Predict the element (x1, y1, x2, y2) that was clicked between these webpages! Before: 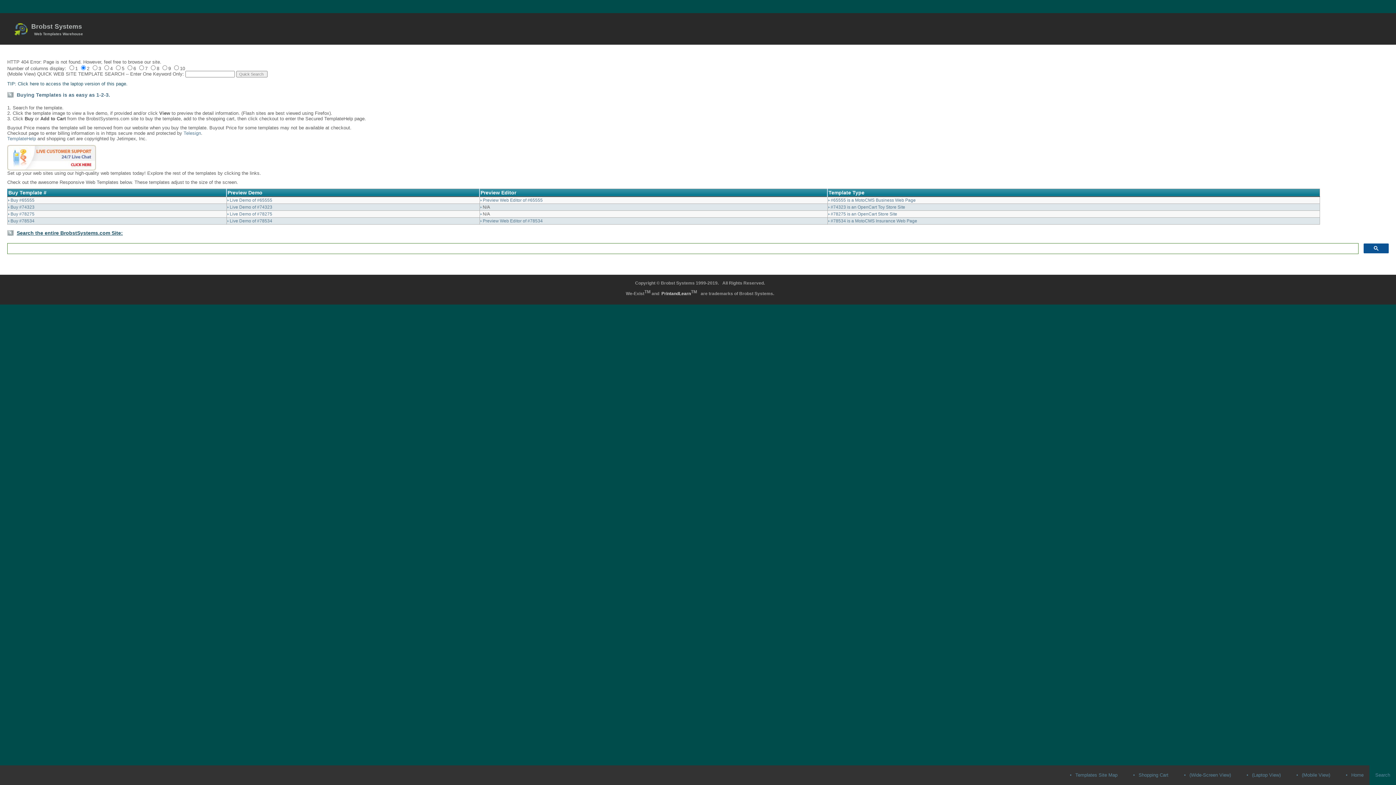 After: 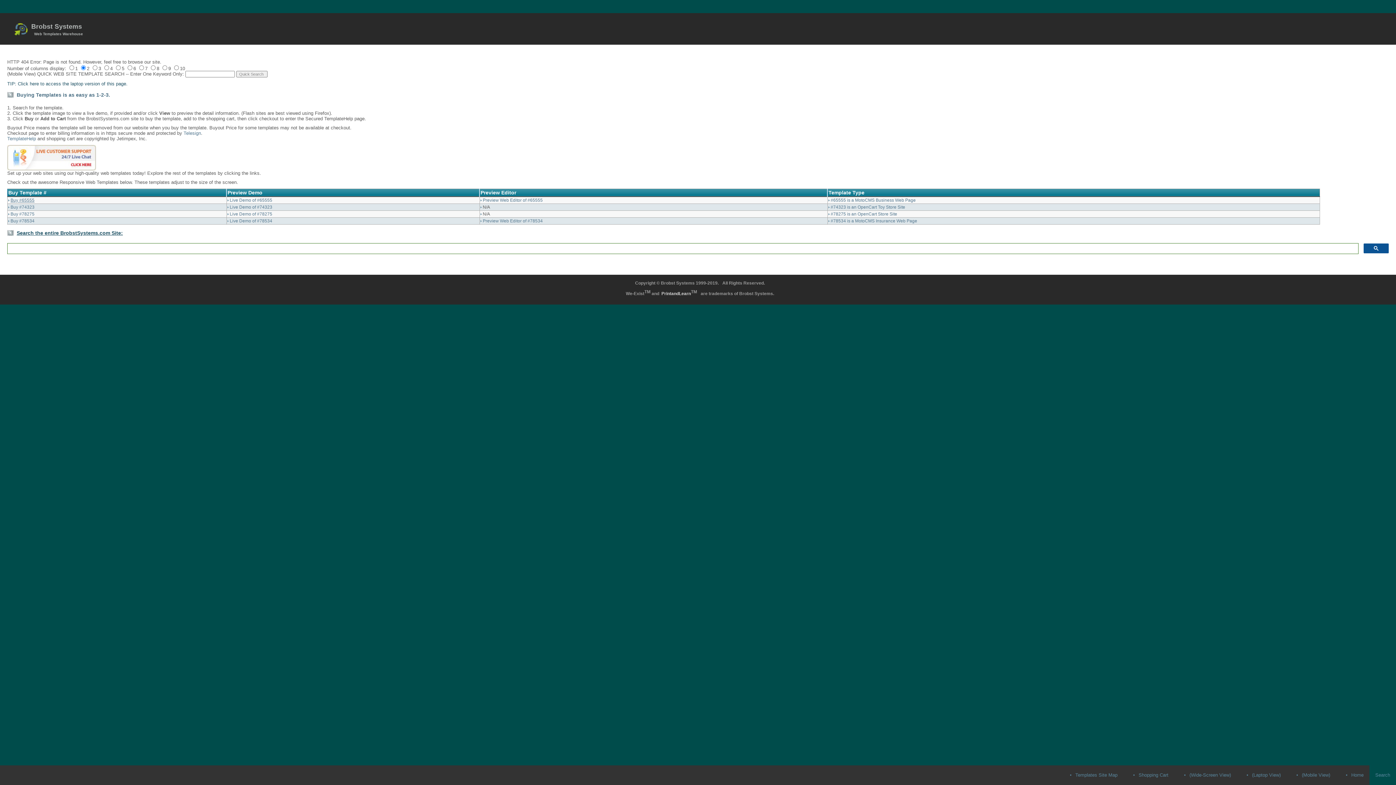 Action: label: Buy #65555 bbox: (10, 197, 34, 202)